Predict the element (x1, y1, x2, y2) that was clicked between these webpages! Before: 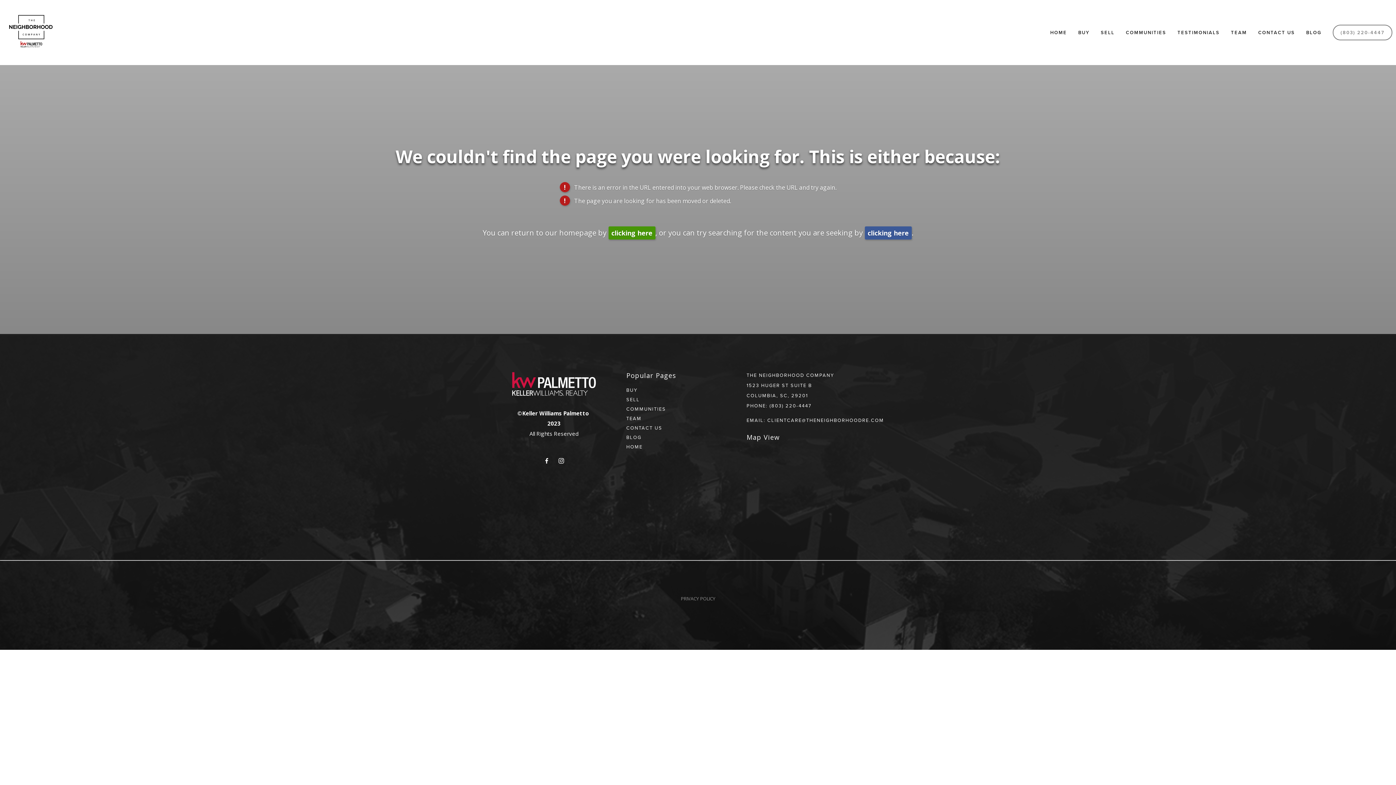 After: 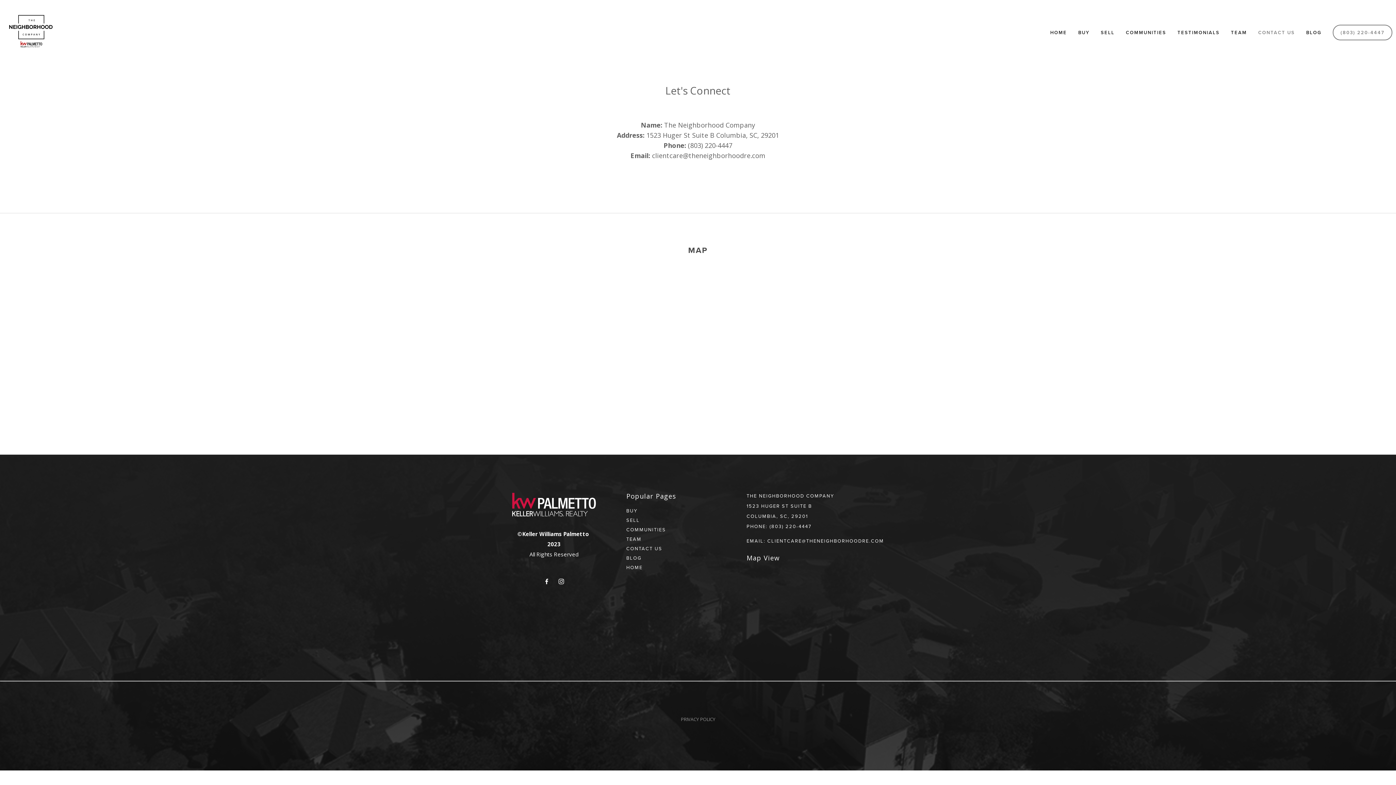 Action: bbox: (1253, 26, 1300, 38) label: CONTACT US